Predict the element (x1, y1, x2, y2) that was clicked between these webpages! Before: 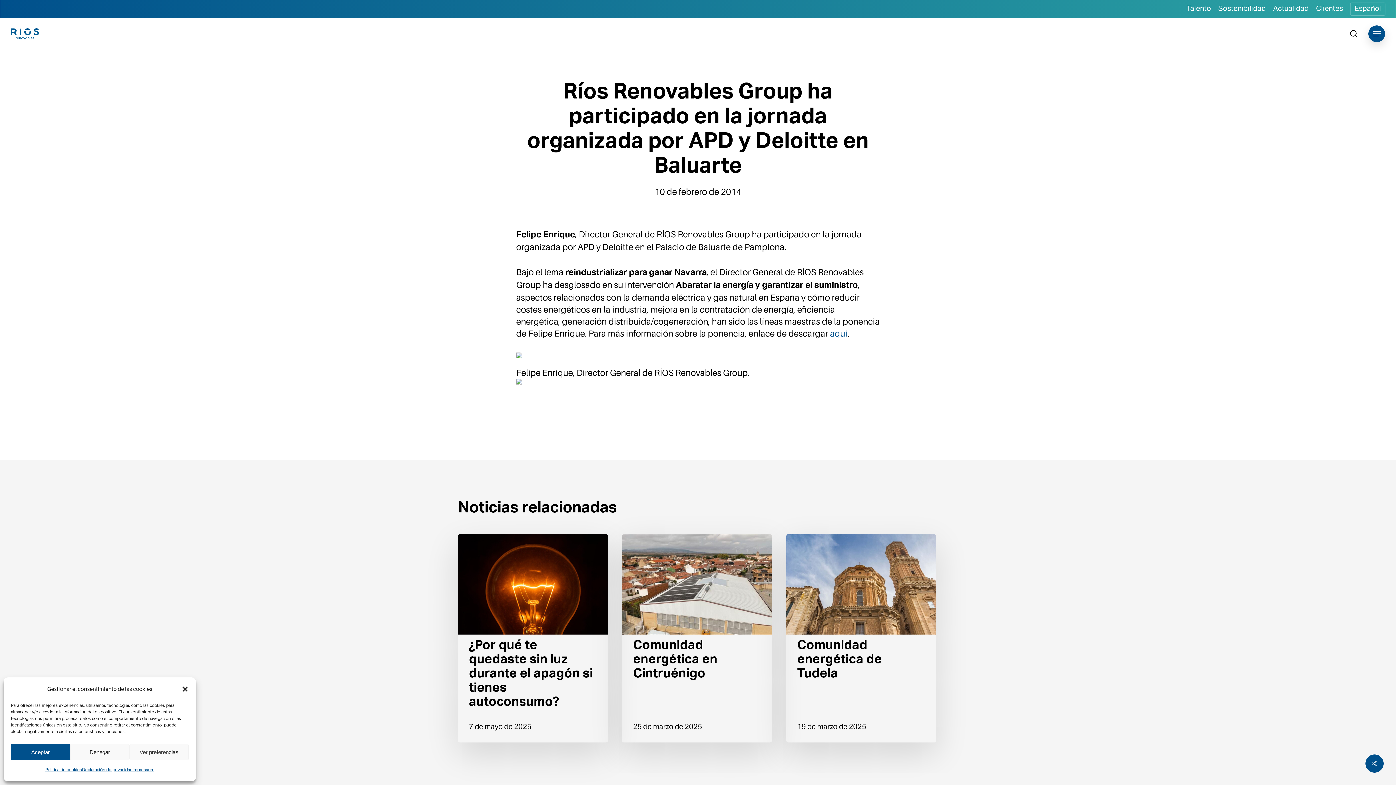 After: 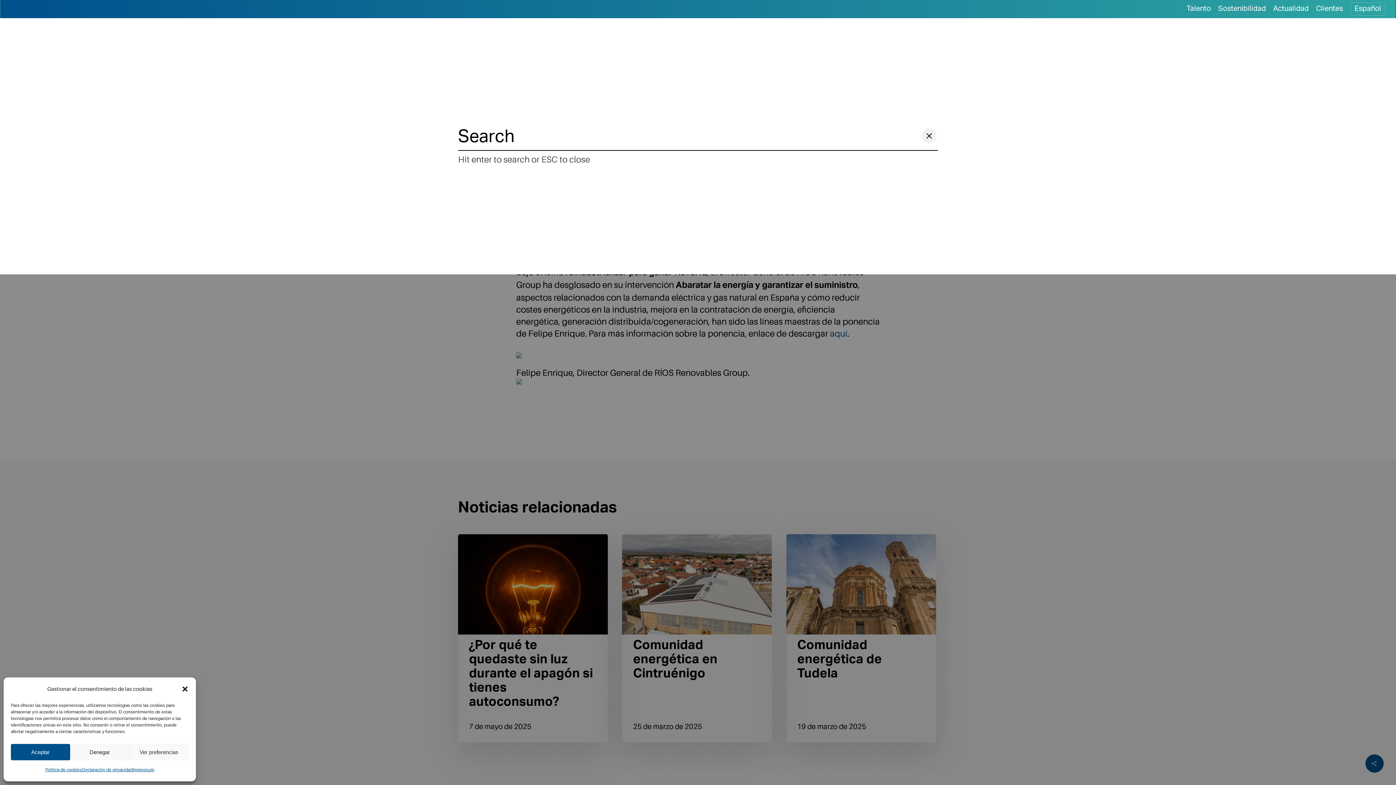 Action: bbox: (1349, 30, 1358, 37) label: search